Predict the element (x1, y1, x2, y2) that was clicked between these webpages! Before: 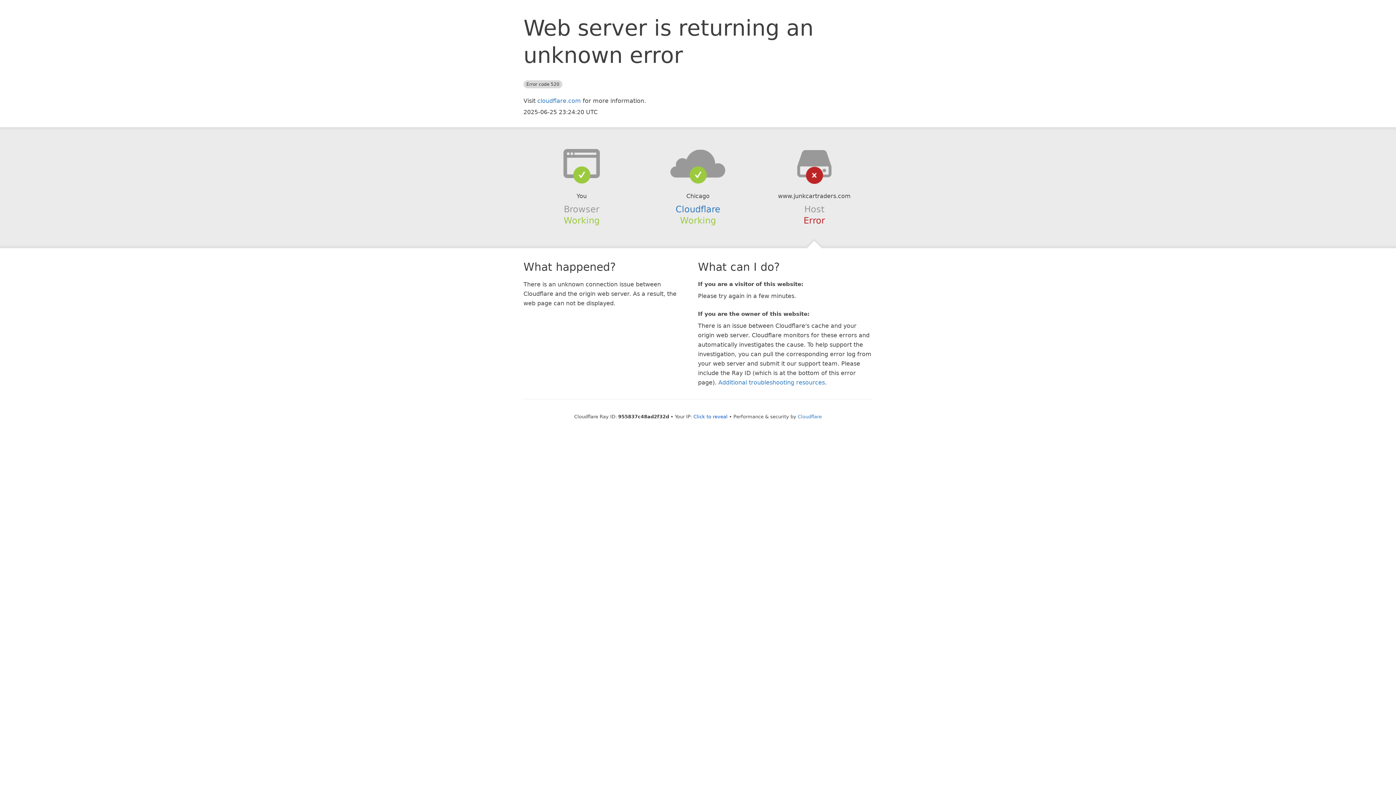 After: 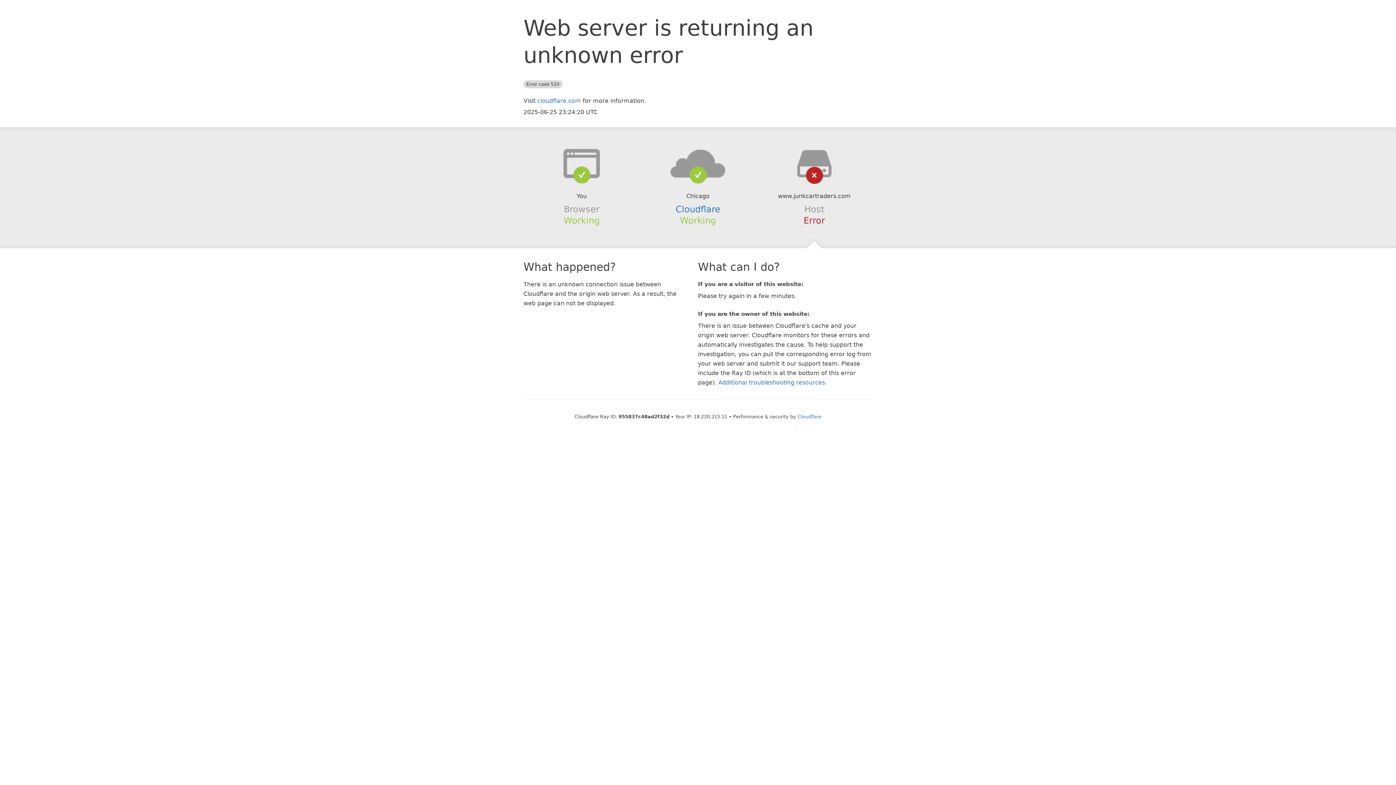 Action: label: Click to reveal bbox: (693, 414, 727, 419)